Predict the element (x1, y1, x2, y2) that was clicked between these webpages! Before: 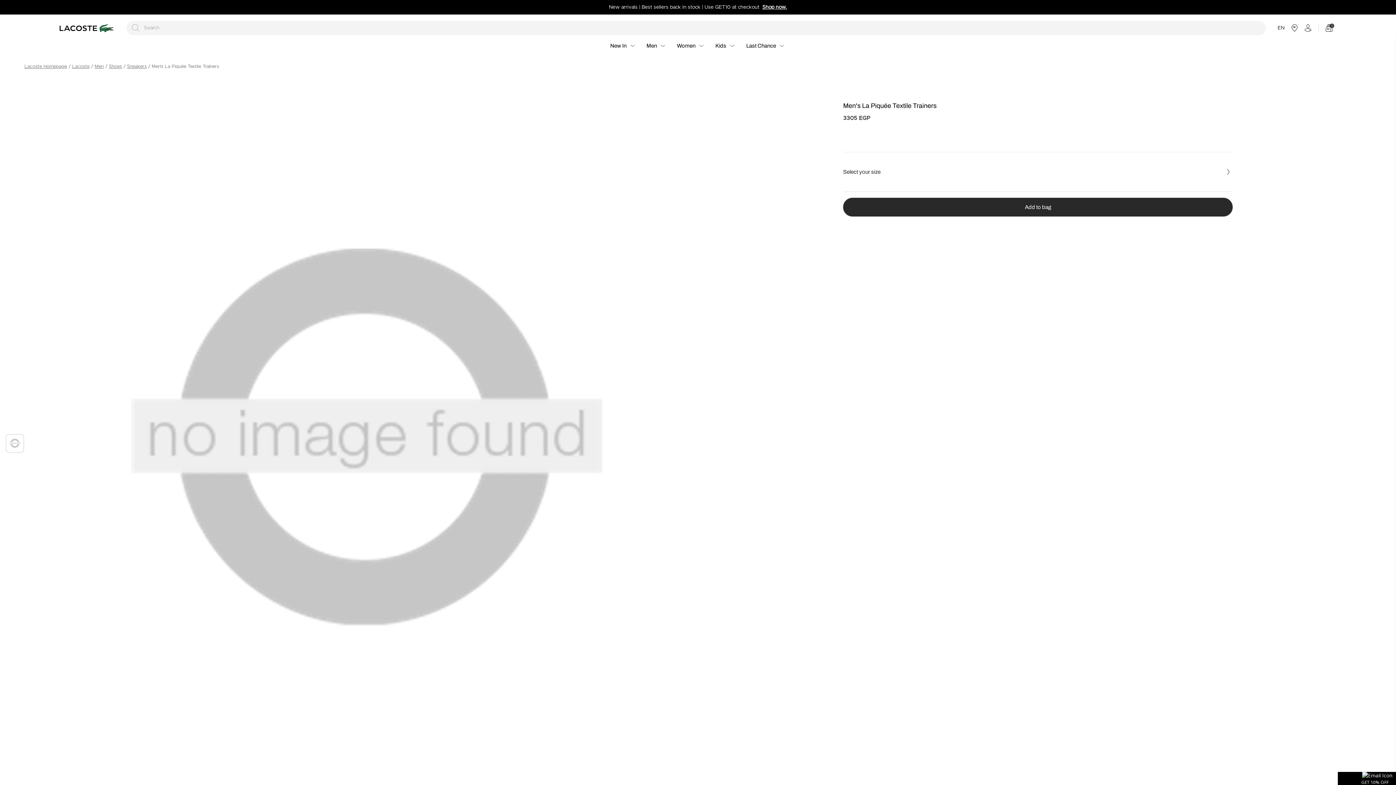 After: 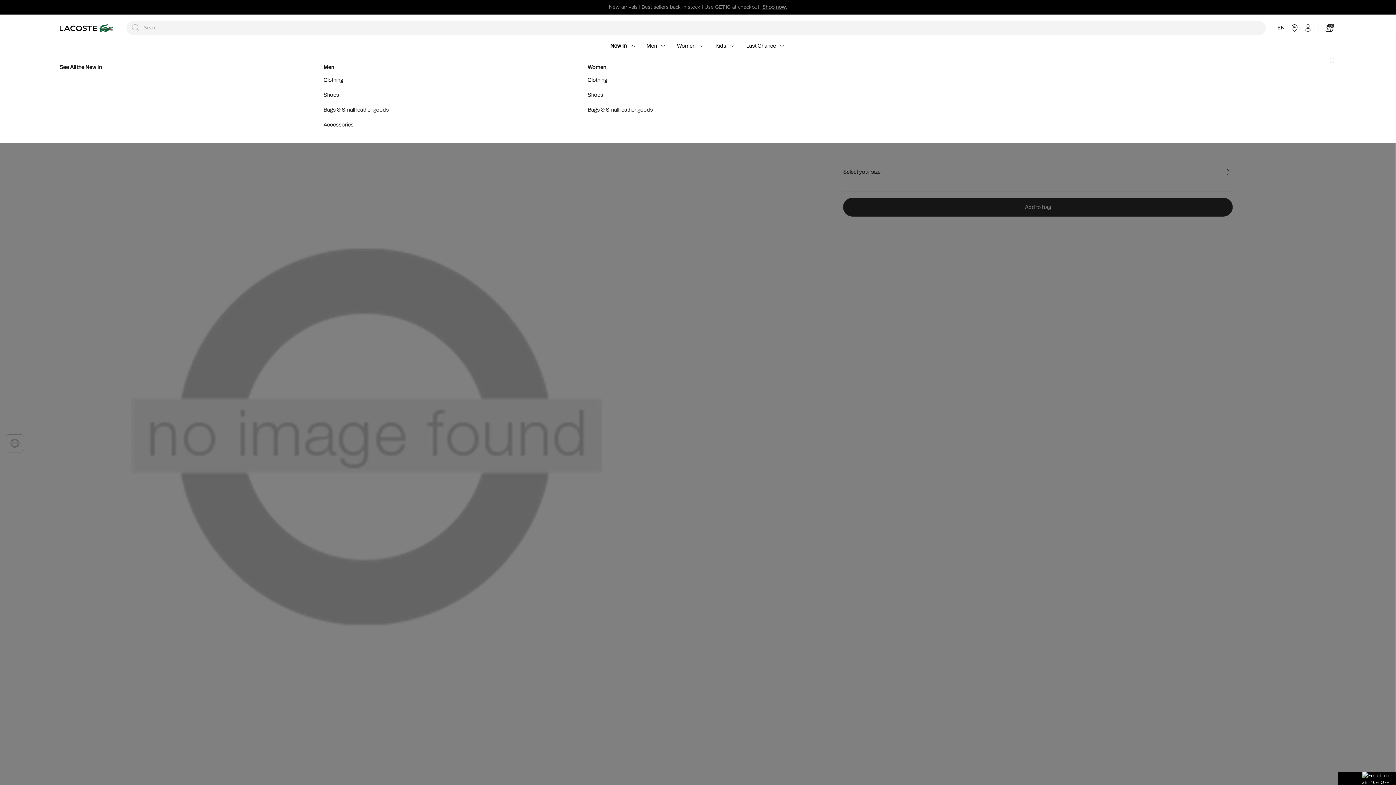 Action: bbox: (605, 37, 640, 54) label: New In